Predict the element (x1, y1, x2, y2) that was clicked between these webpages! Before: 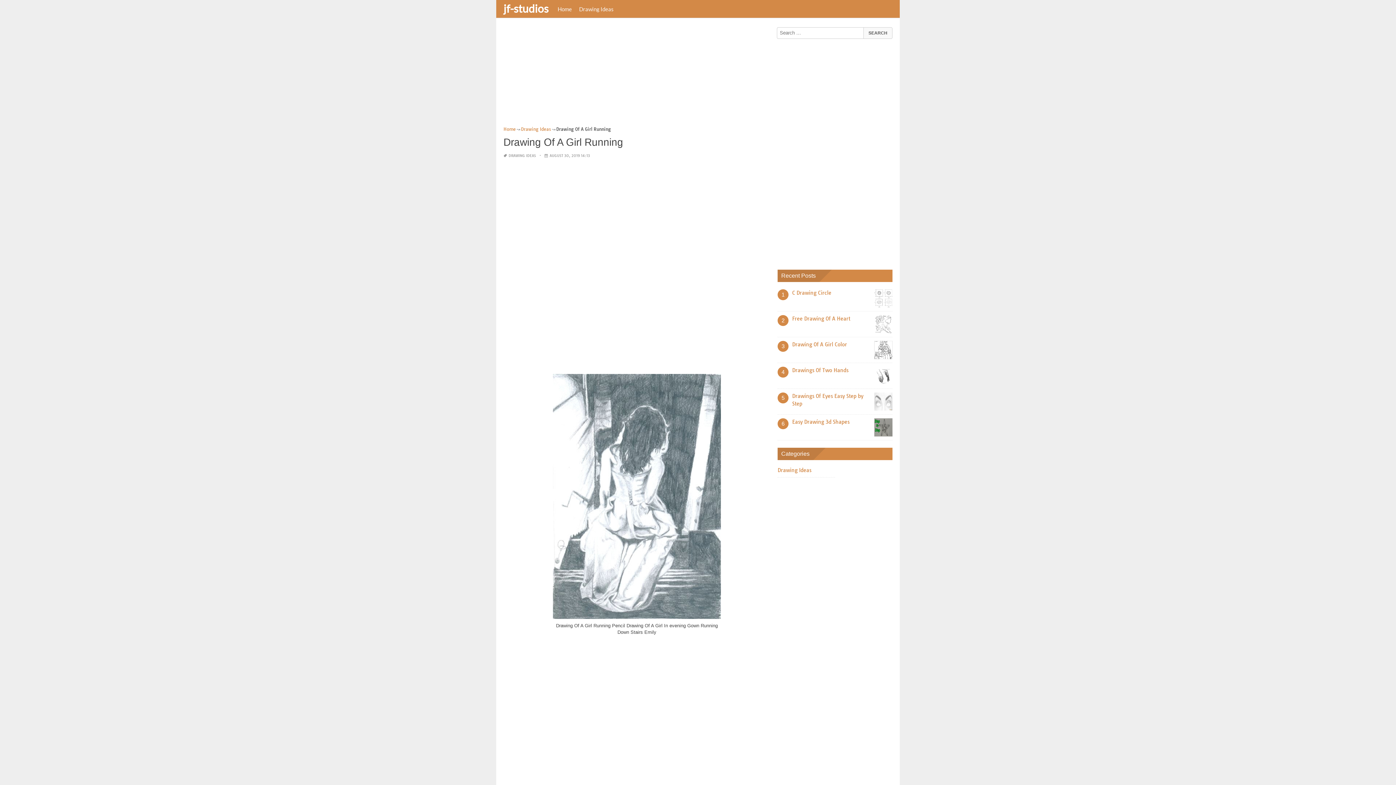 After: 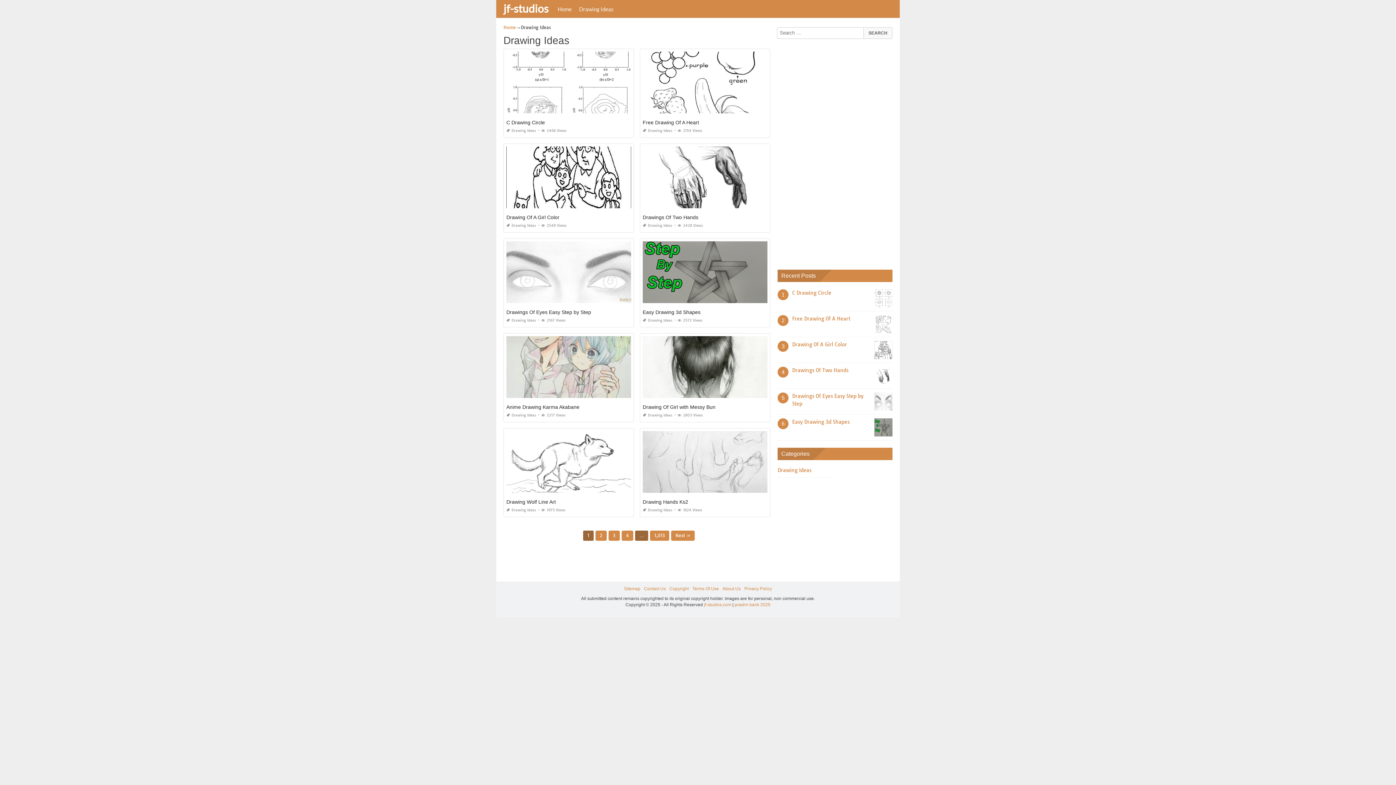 Action: label: Drawing Ideas bbox: (521, 126, 551, 132)